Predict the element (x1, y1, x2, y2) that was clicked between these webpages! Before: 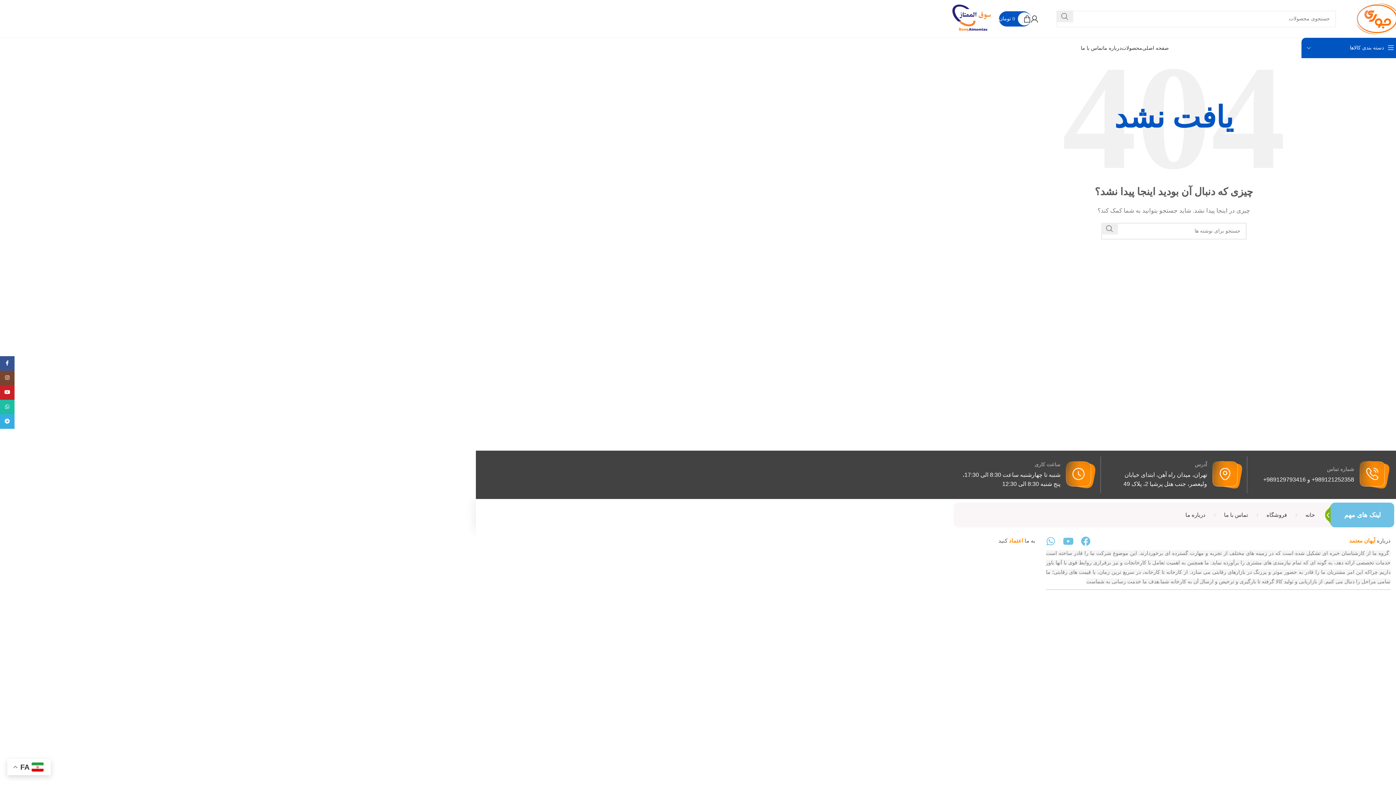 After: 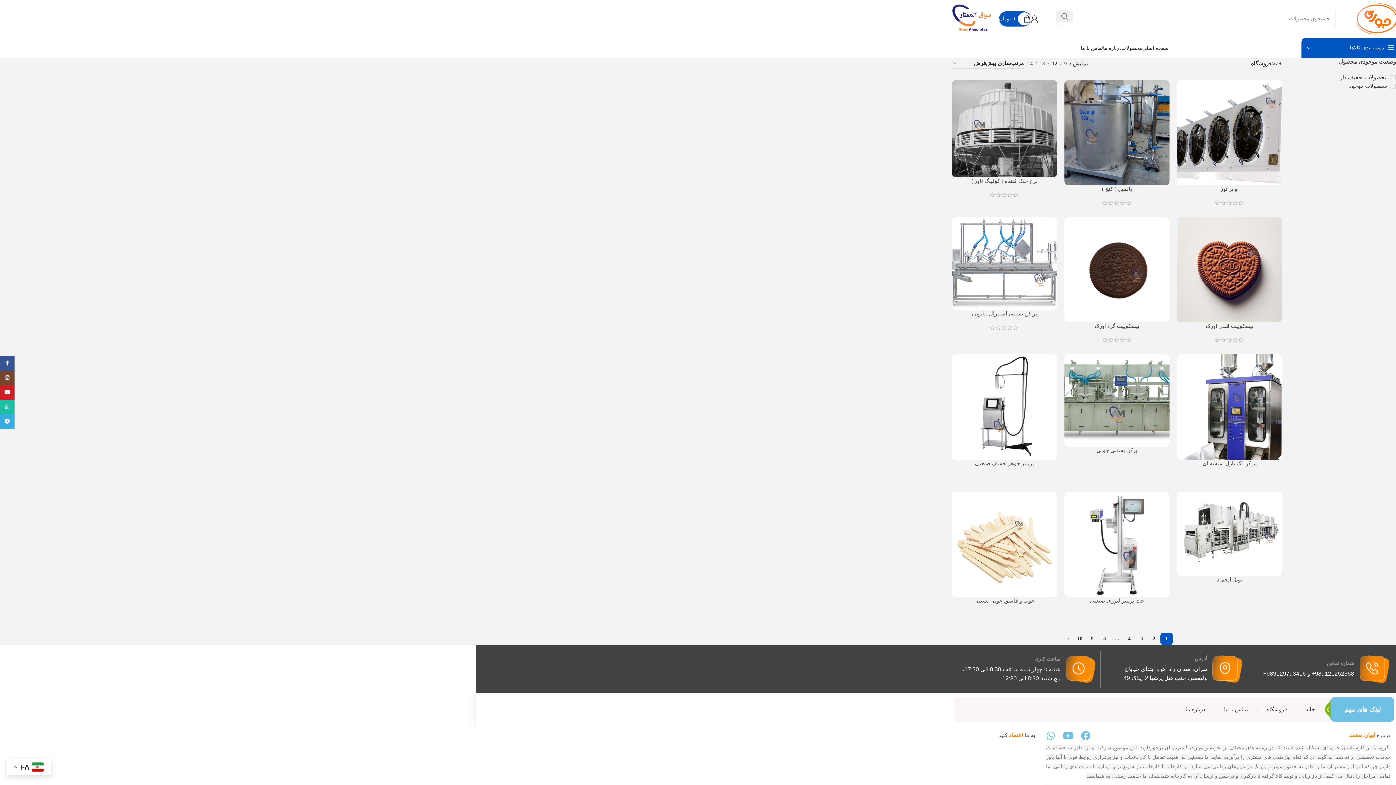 Action: label: فروشگاه bbox: (1266, 511, 1287, 519)